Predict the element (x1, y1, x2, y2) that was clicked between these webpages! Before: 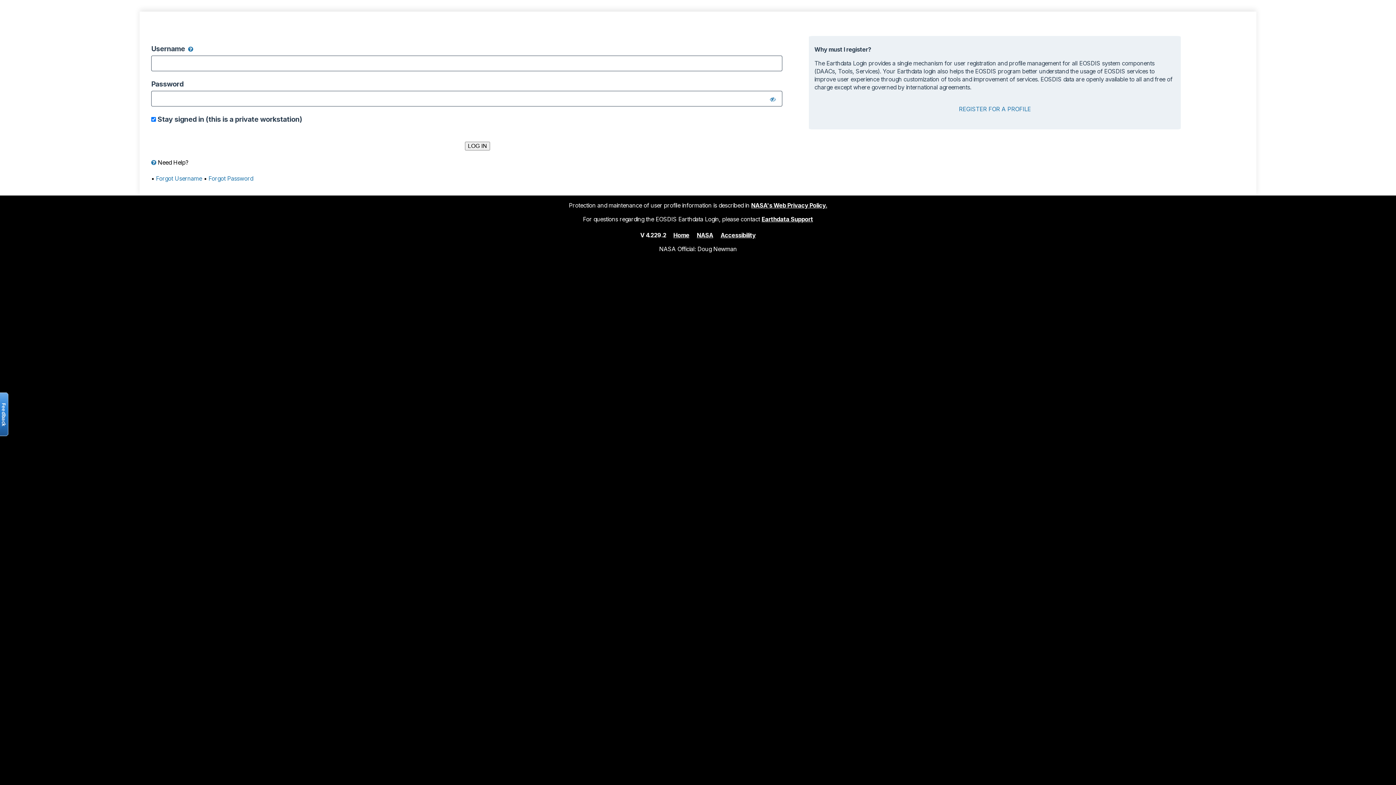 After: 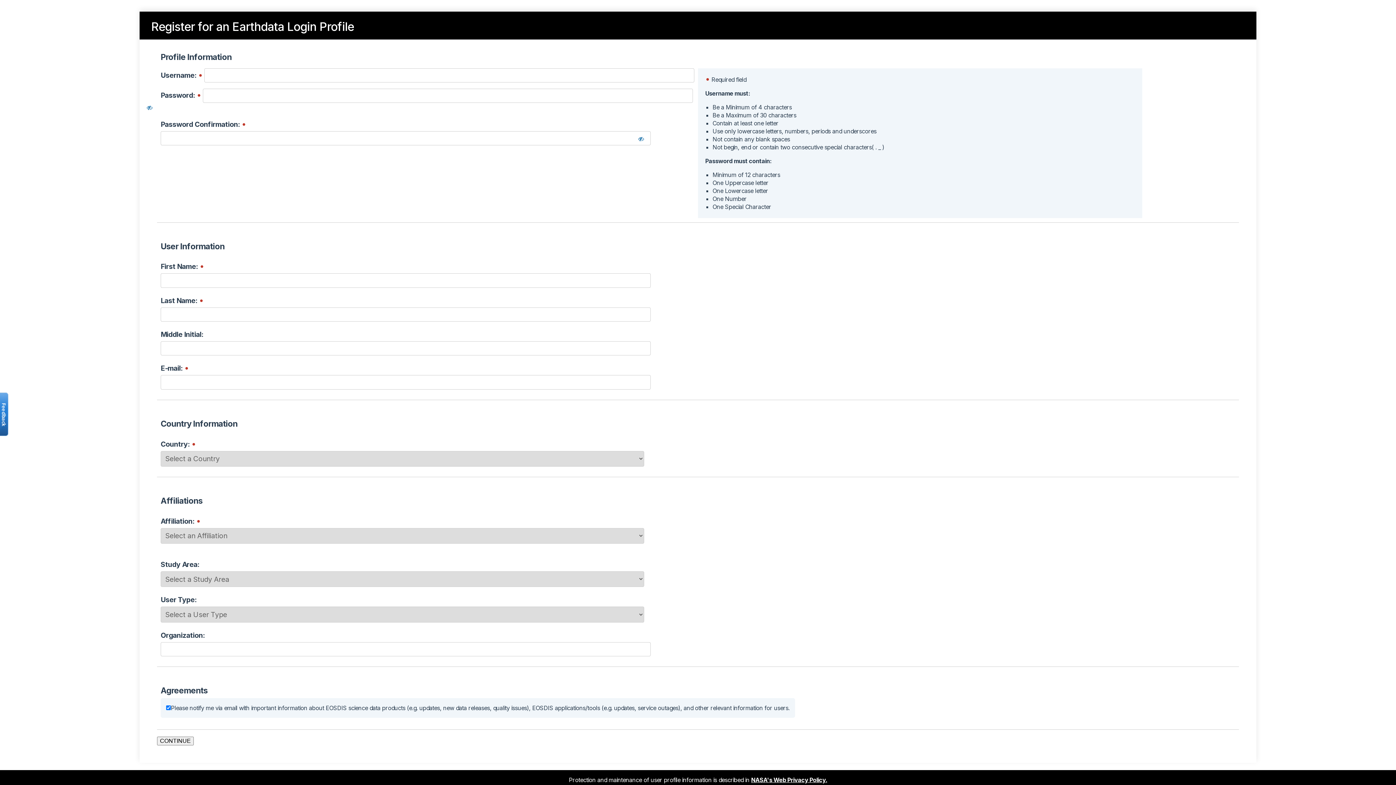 Action: label: REGISTER FOR A PROFILE bbox: (959, 104, 1031, 112)